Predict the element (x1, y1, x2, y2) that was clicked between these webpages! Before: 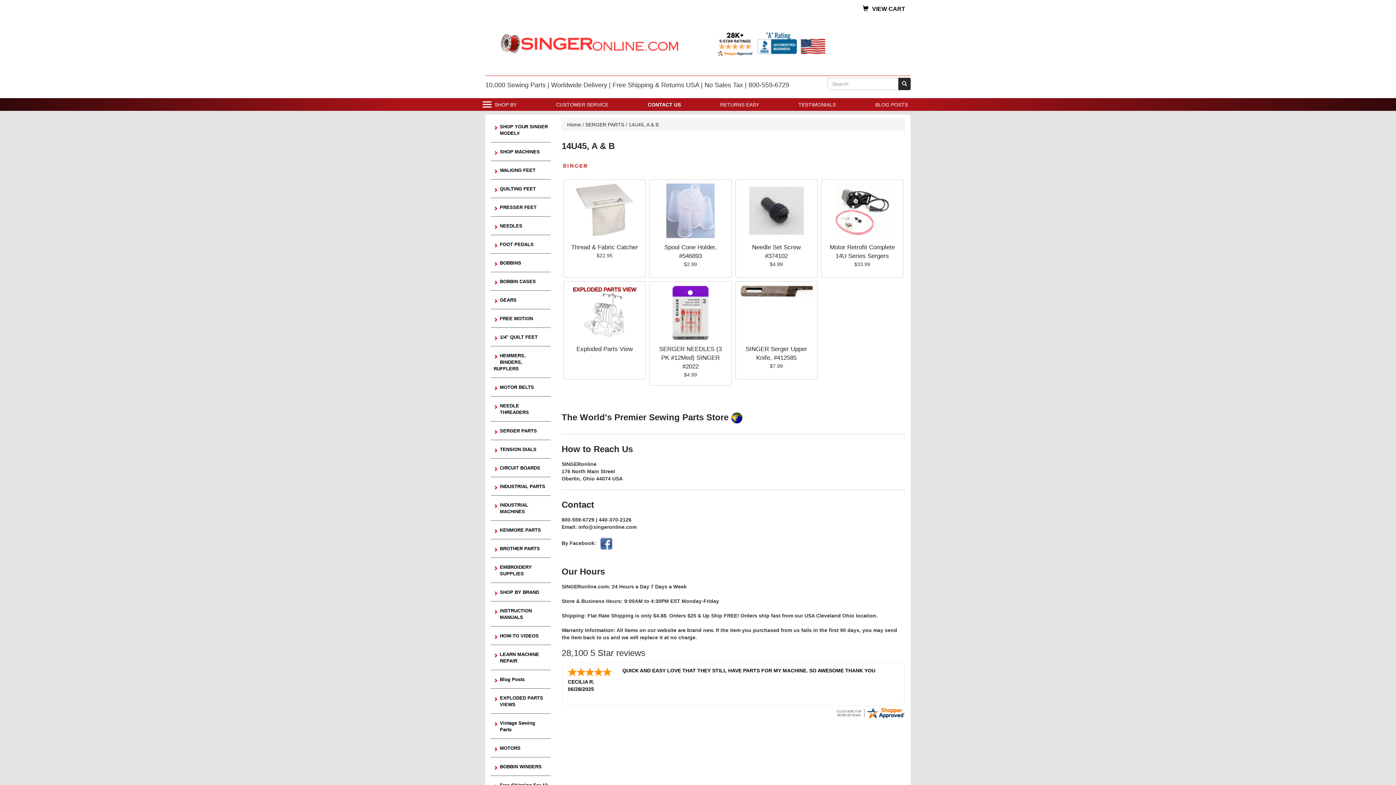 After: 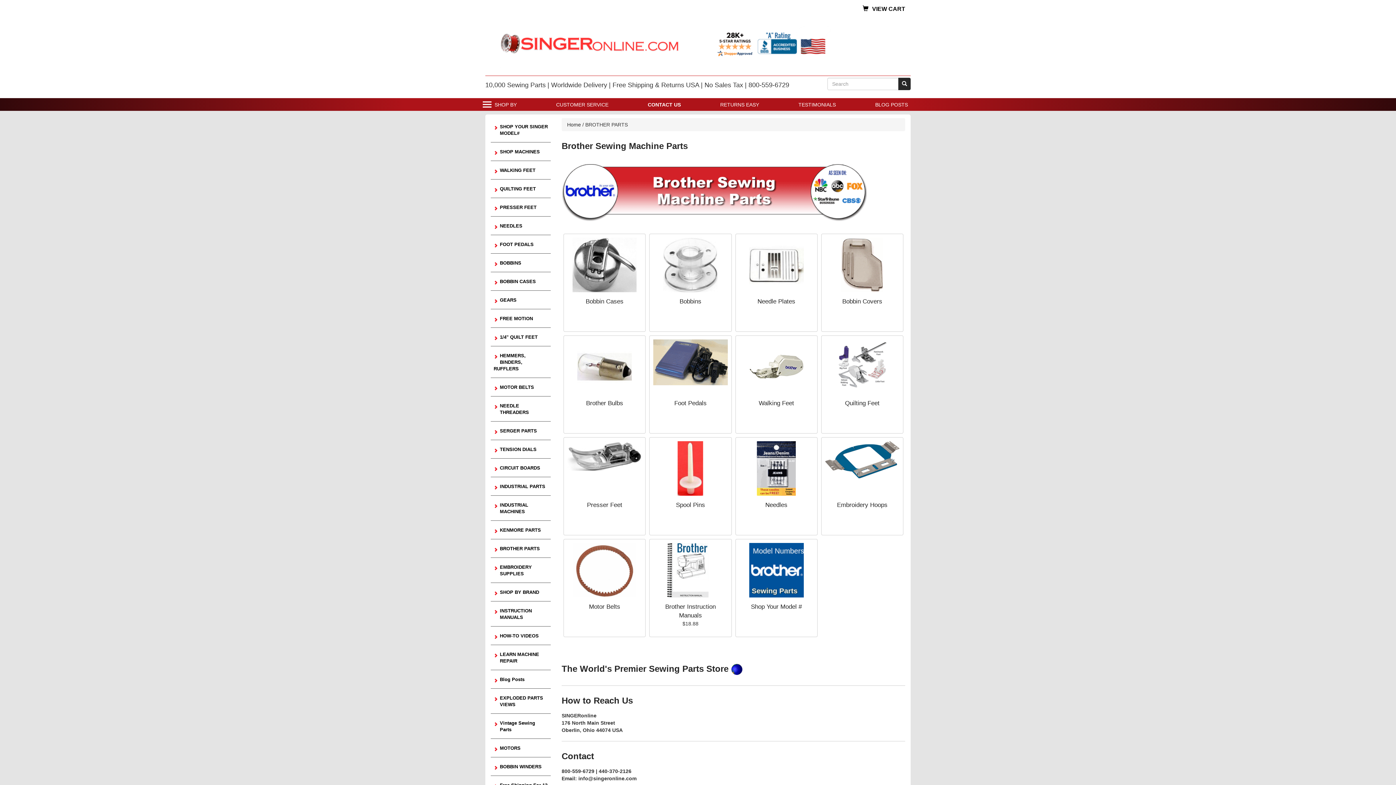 Action: label: BROTHER PARTS bbox: (492, 542, 549, 555)